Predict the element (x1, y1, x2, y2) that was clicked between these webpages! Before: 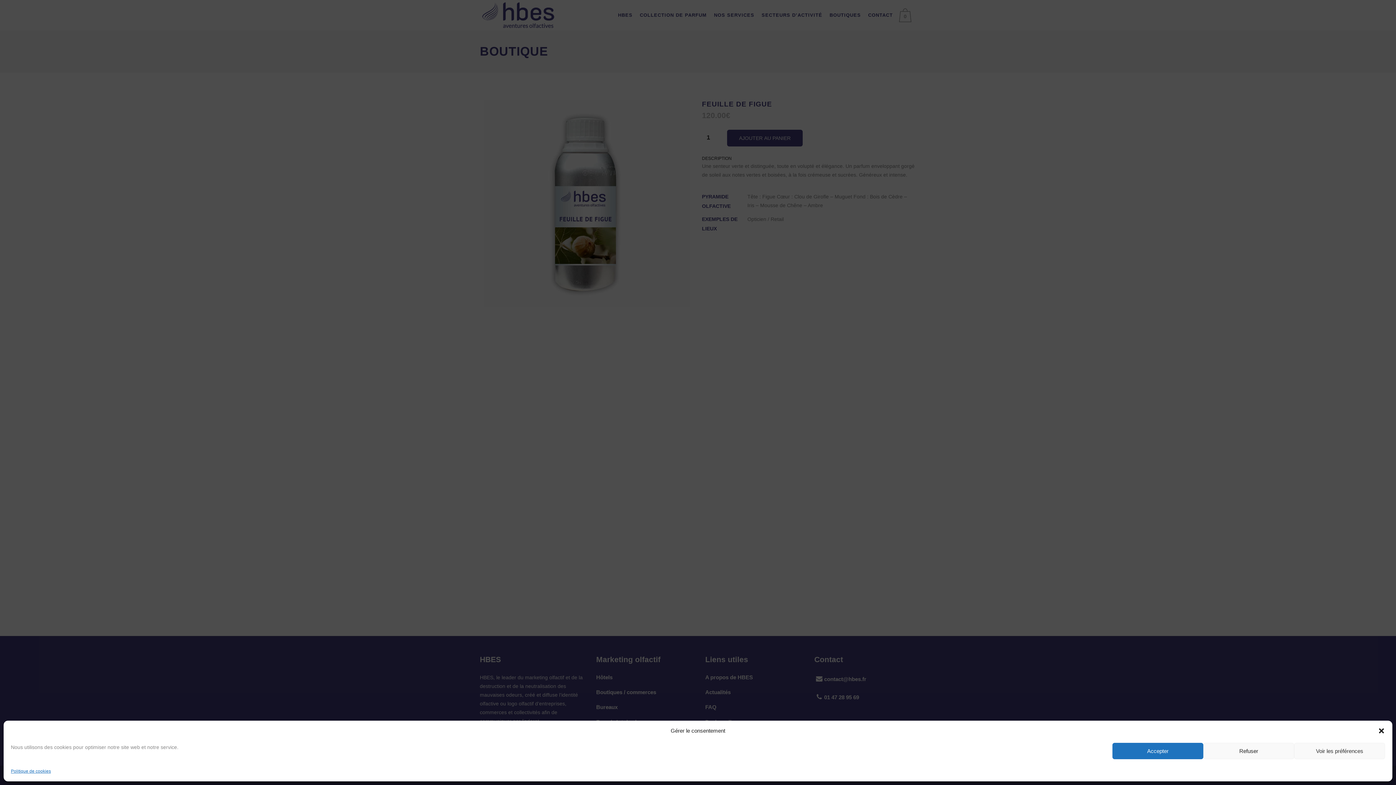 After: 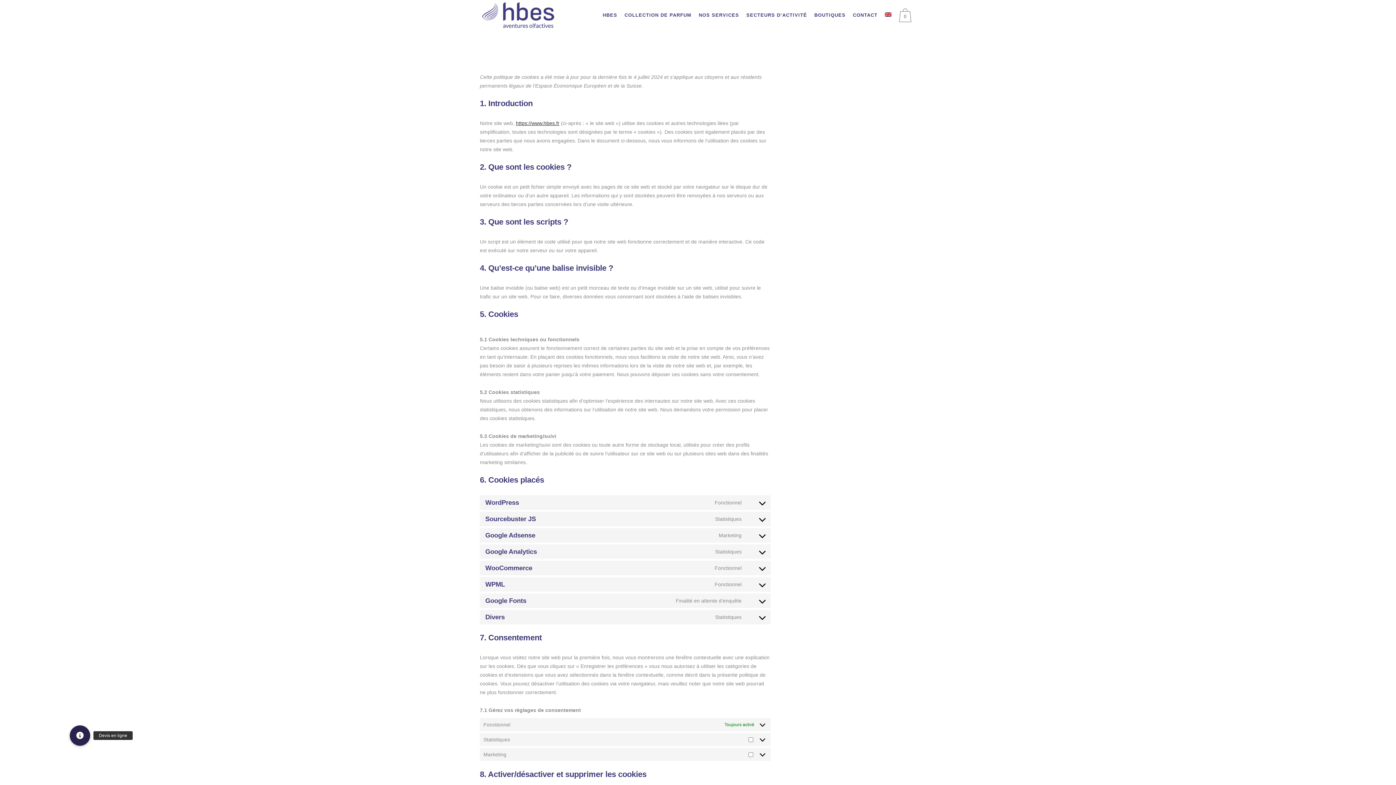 Action: label: Politique de cookies bbox: (10, 766, 50, 776)